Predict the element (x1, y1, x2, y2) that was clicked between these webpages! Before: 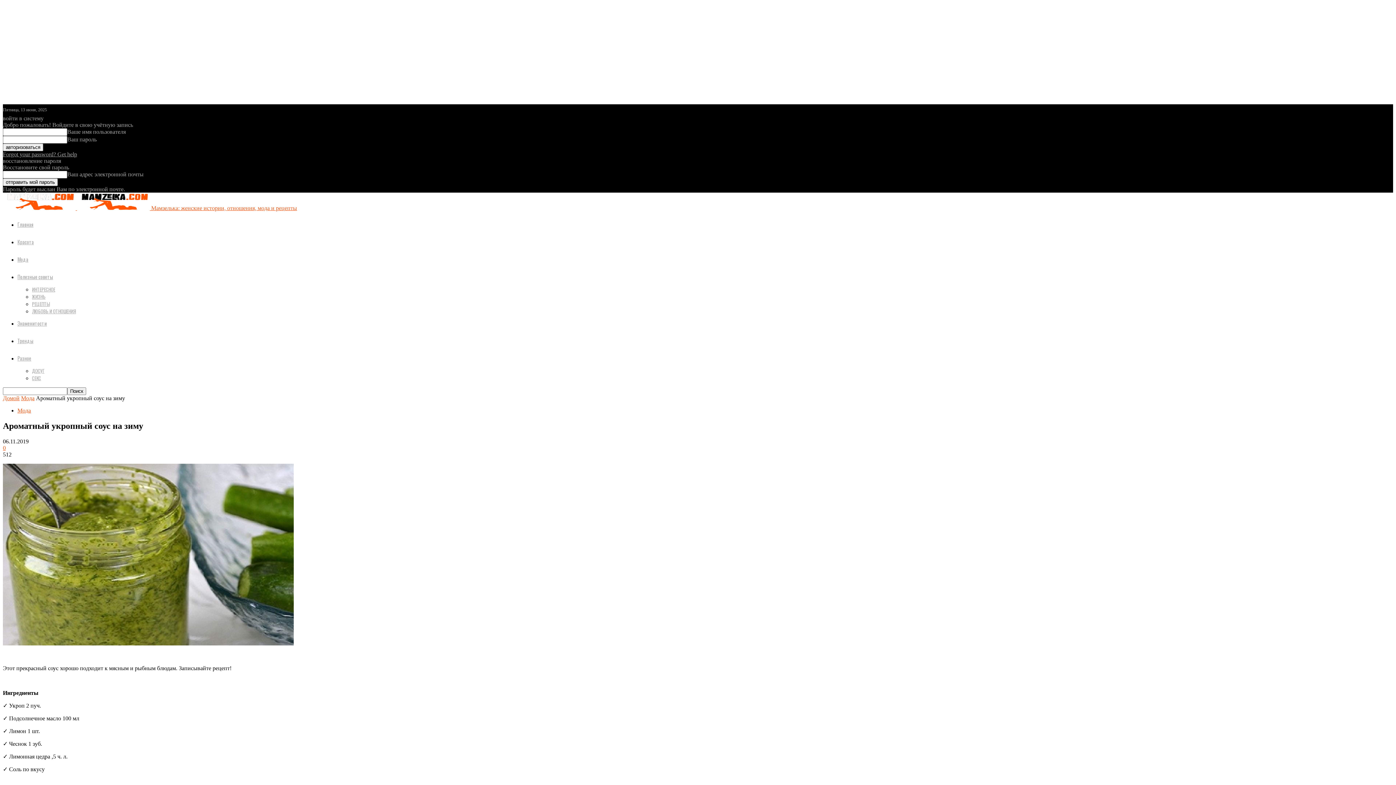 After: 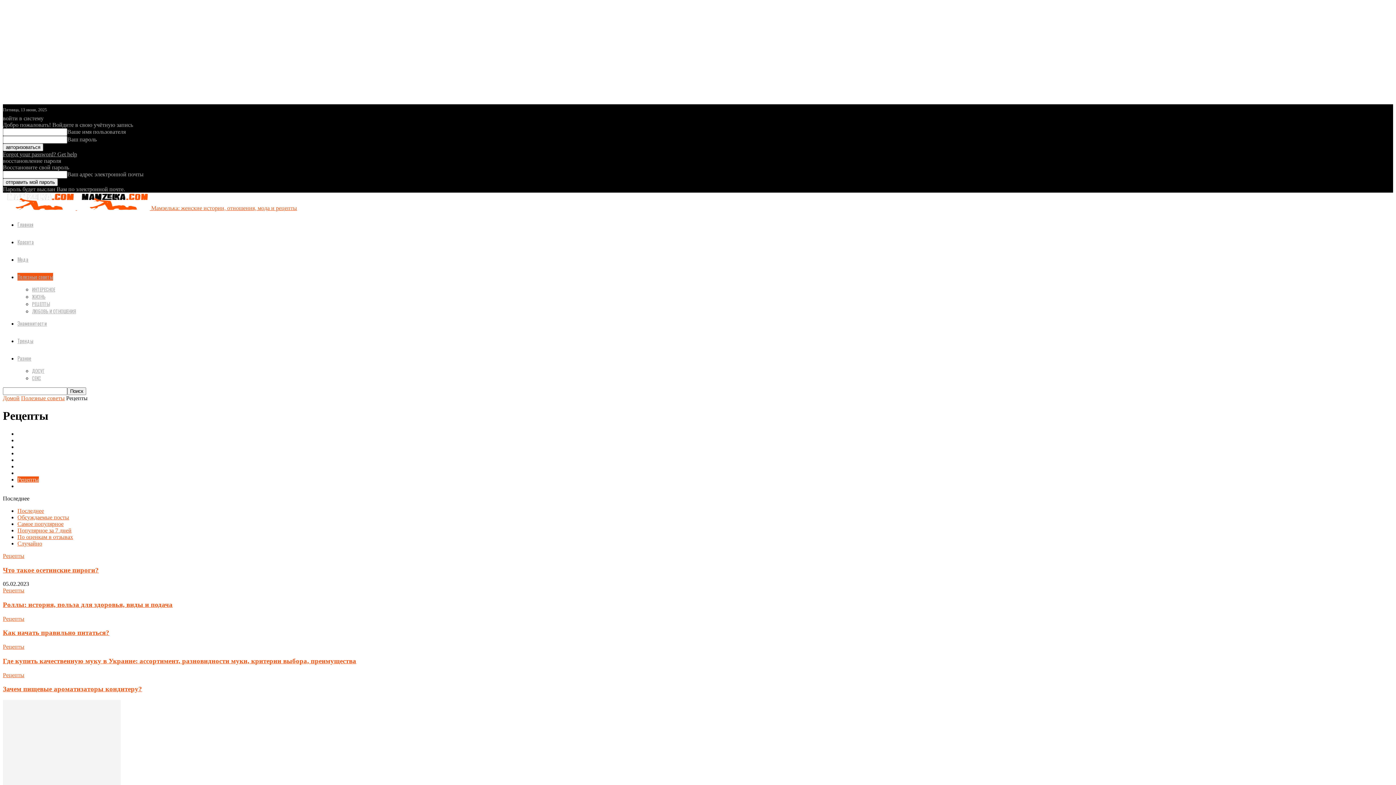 Action: label: РЕЦЕПТЫ bbox: (32, 300, 49, 307)